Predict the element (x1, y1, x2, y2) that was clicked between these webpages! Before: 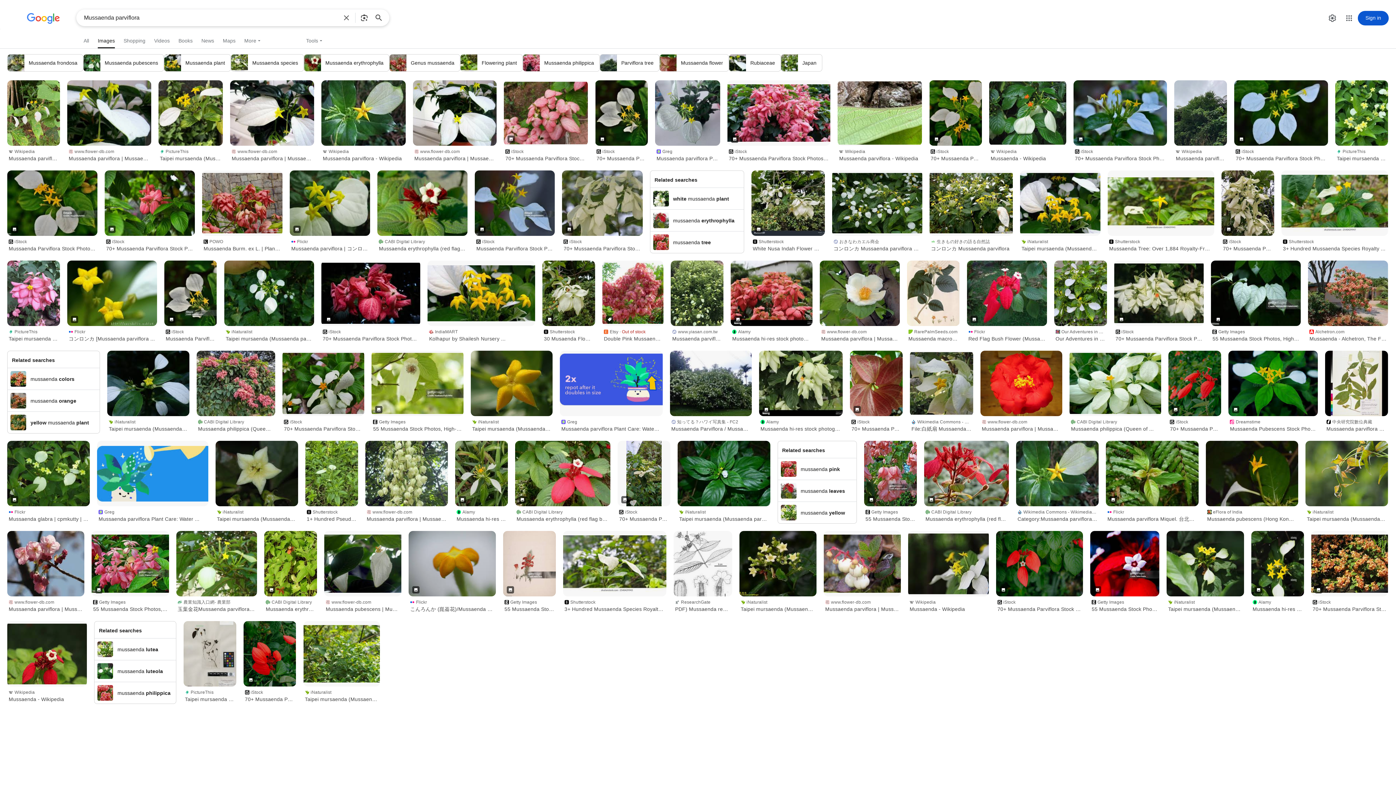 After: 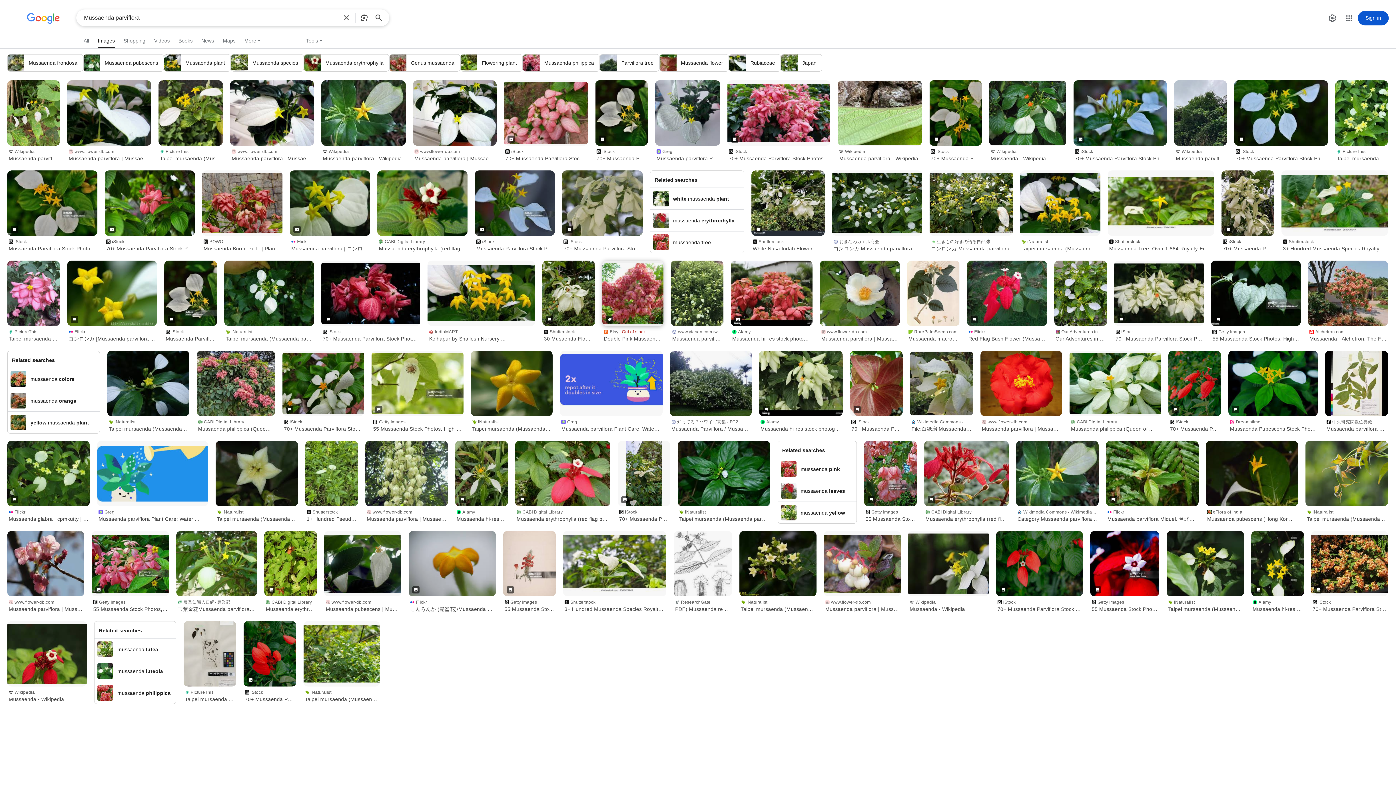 Action: bbox: (602, 326, 663, 343) label: Etsy · Out of stock
Double Pink Mussaenda STARTER Plant AKA ...